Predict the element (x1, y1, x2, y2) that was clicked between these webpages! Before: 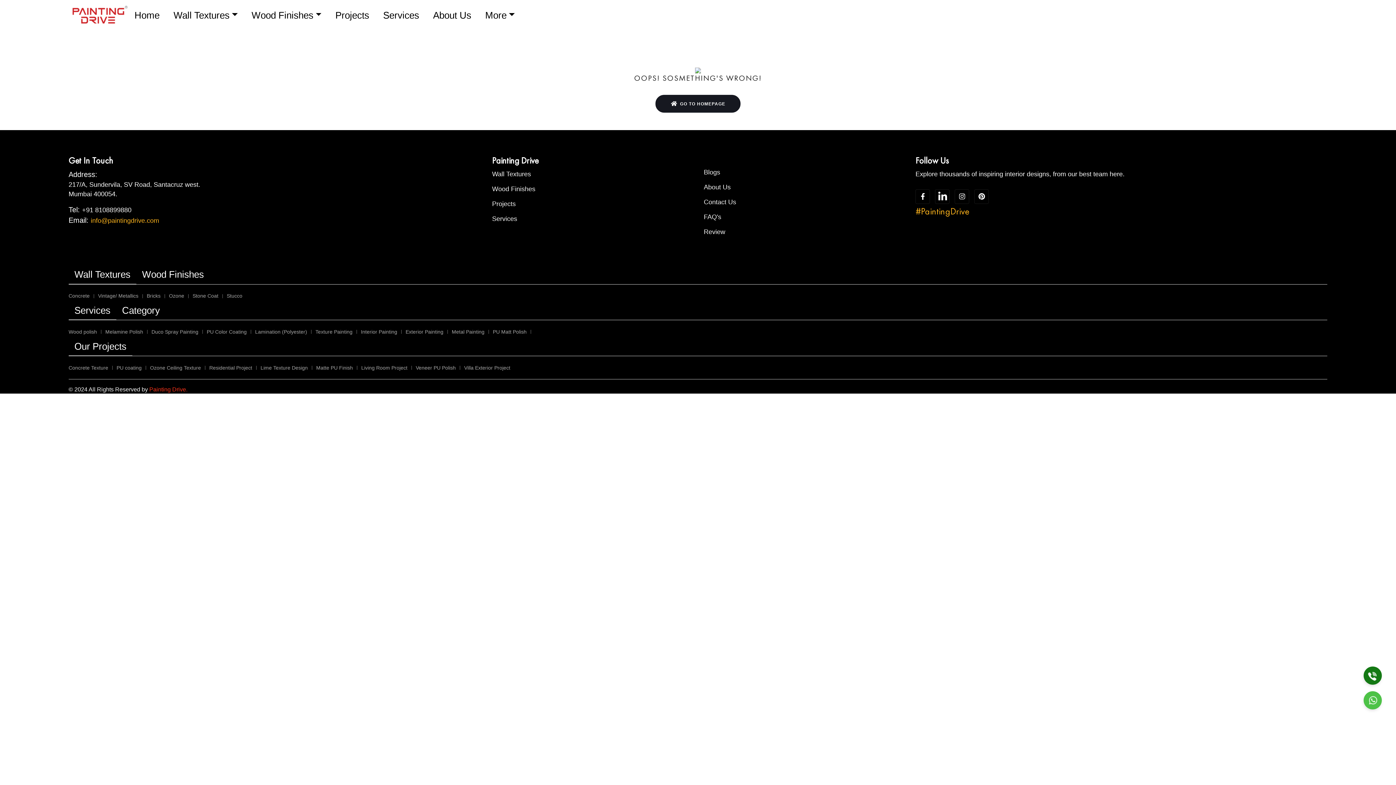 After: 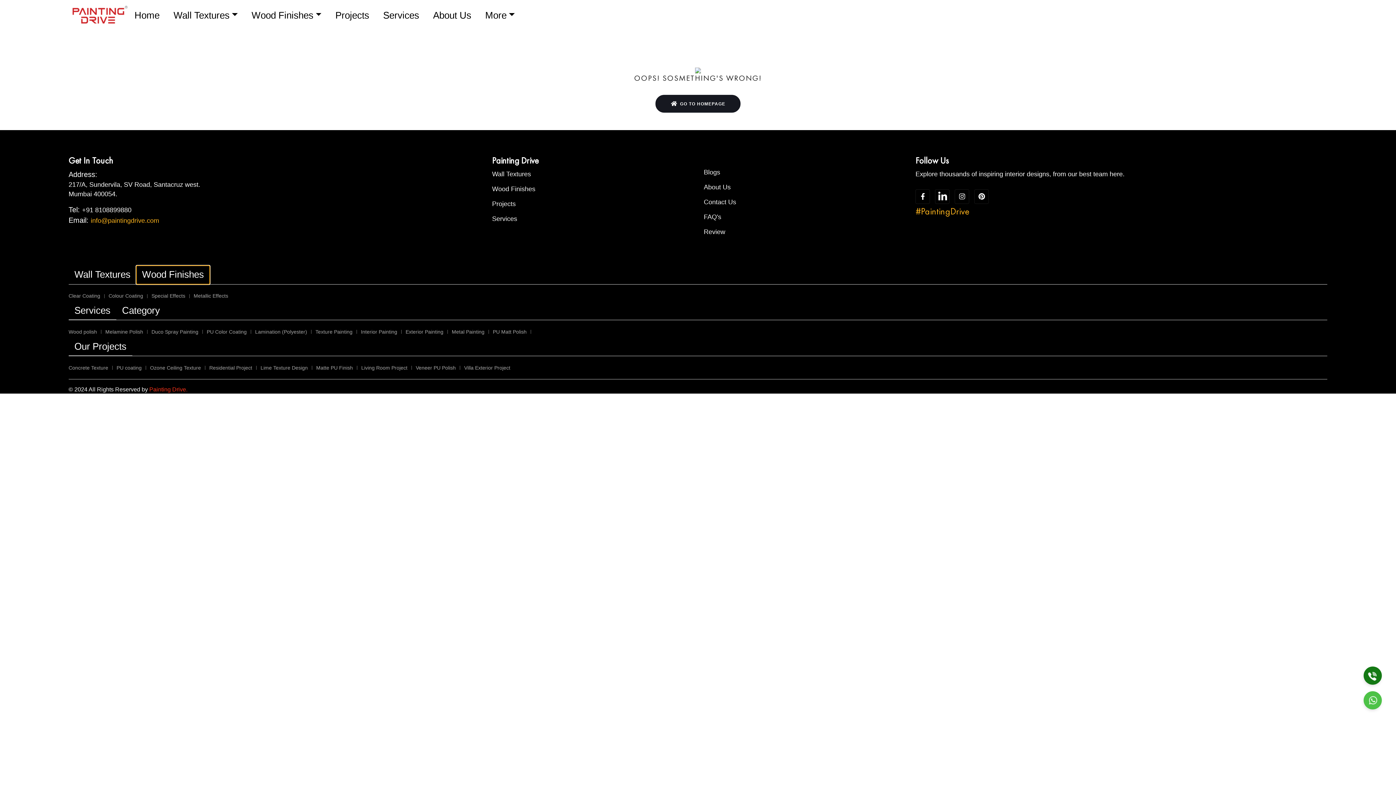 Action: label: Wood Finishes bbox: (136, 265, 209, 283)